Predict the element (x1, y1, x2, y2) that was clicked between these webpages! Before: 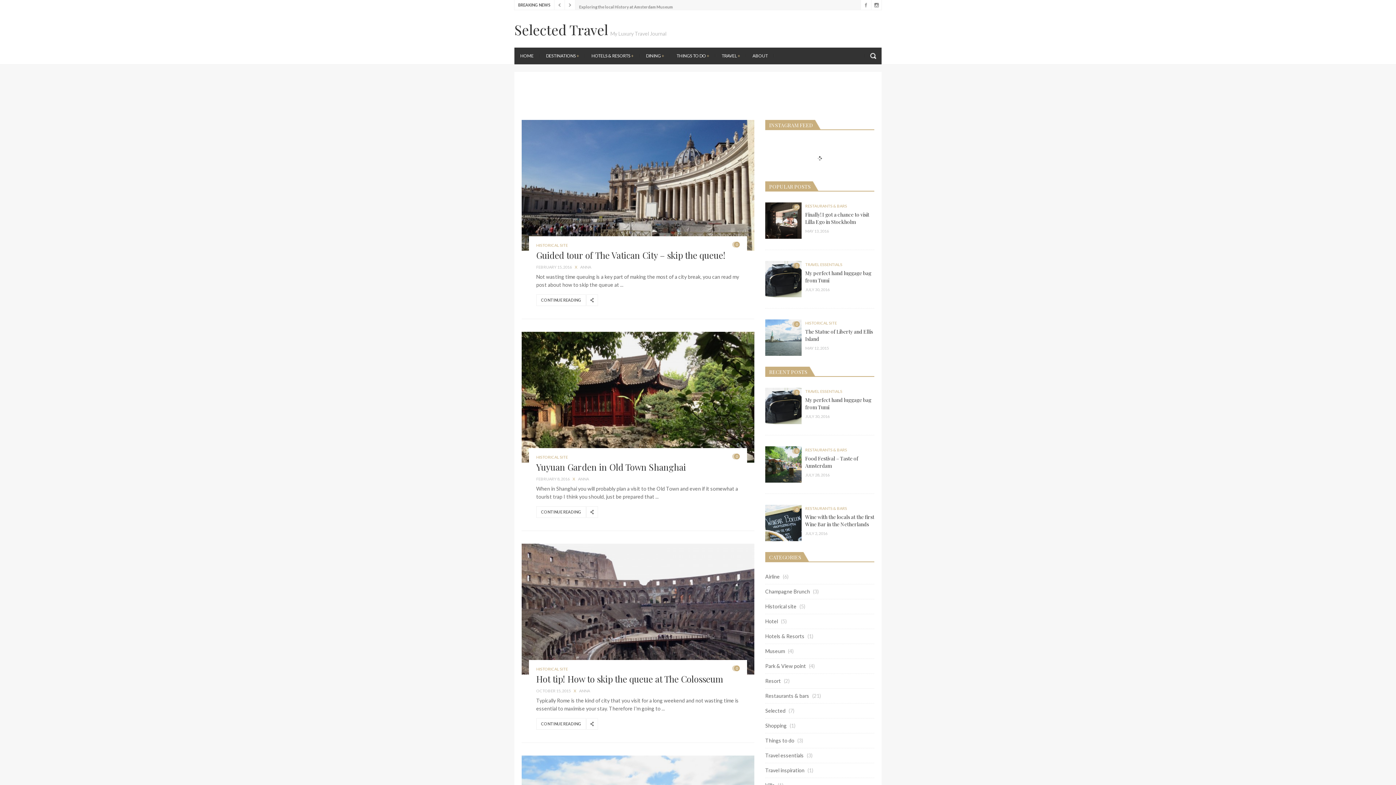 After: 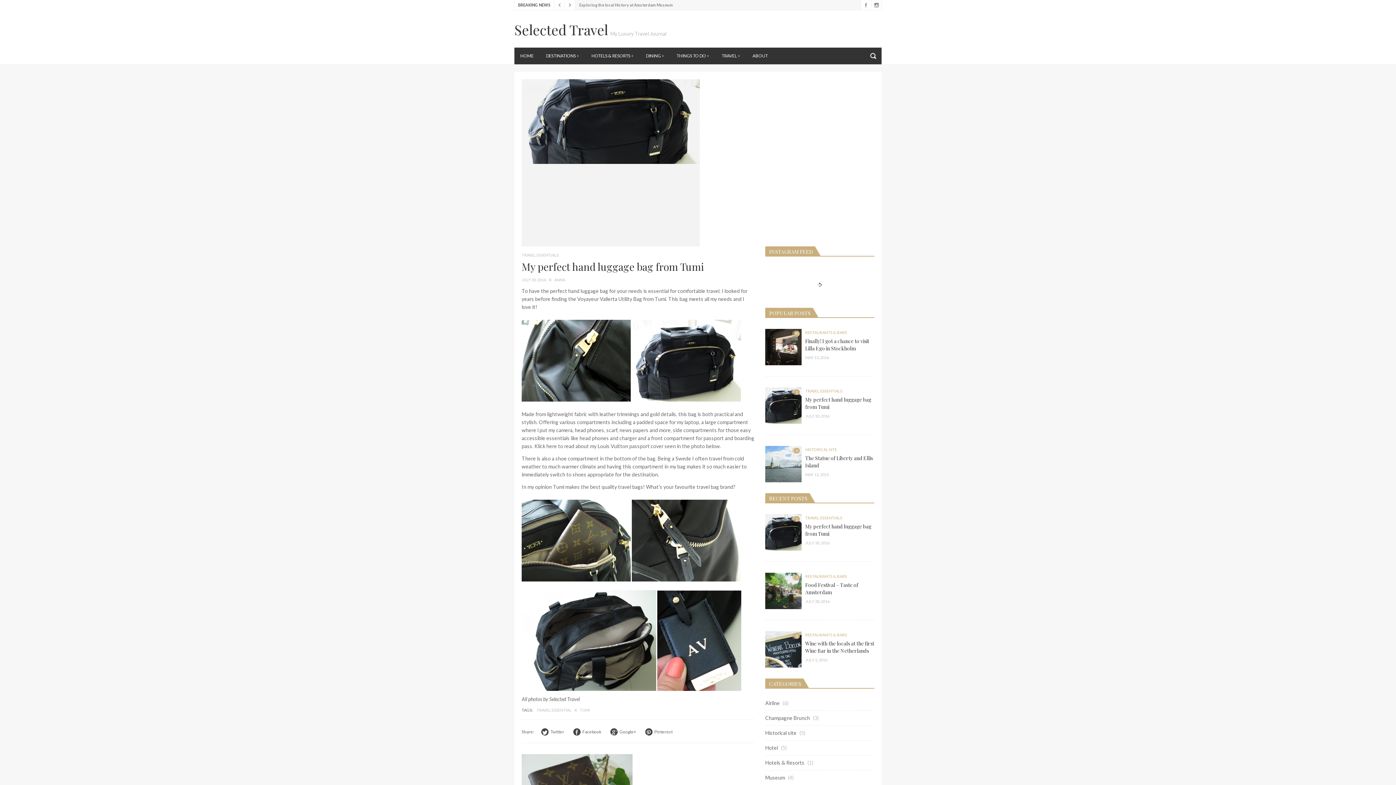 Action: bbox: (765, 388, 801, 424)